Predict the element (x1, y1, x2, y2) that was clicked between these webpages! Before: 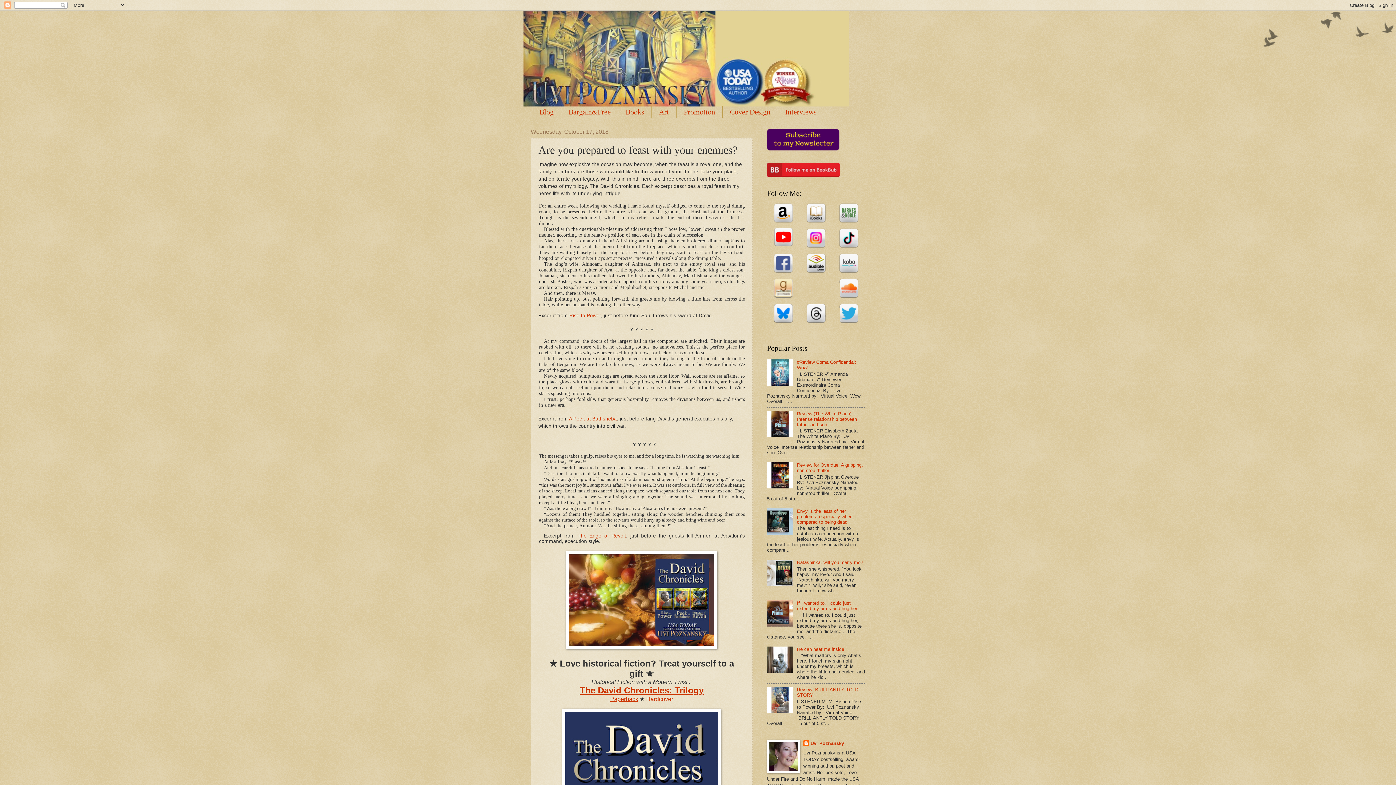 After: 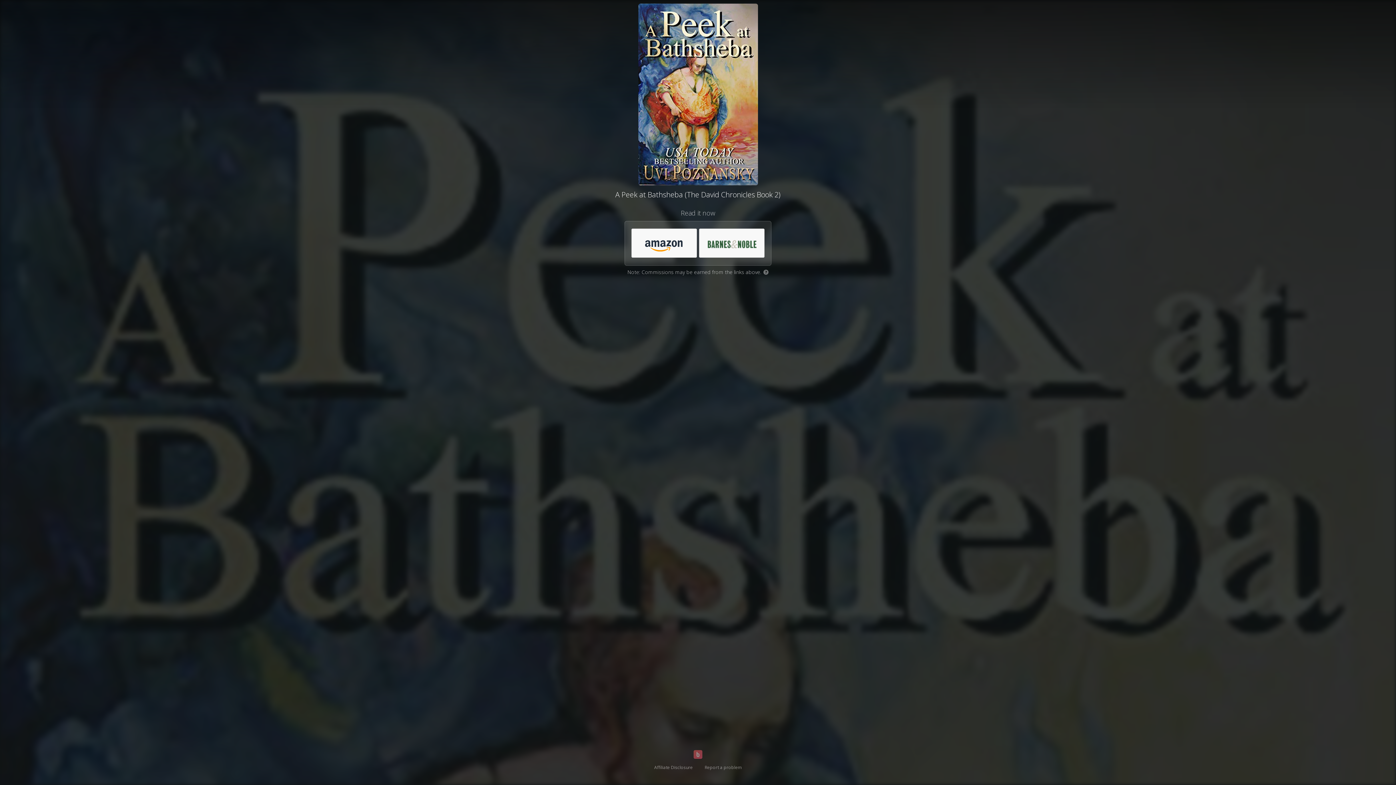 Action: bbox: (569, 416, 617, 421) label: A Peek at Bathsheba